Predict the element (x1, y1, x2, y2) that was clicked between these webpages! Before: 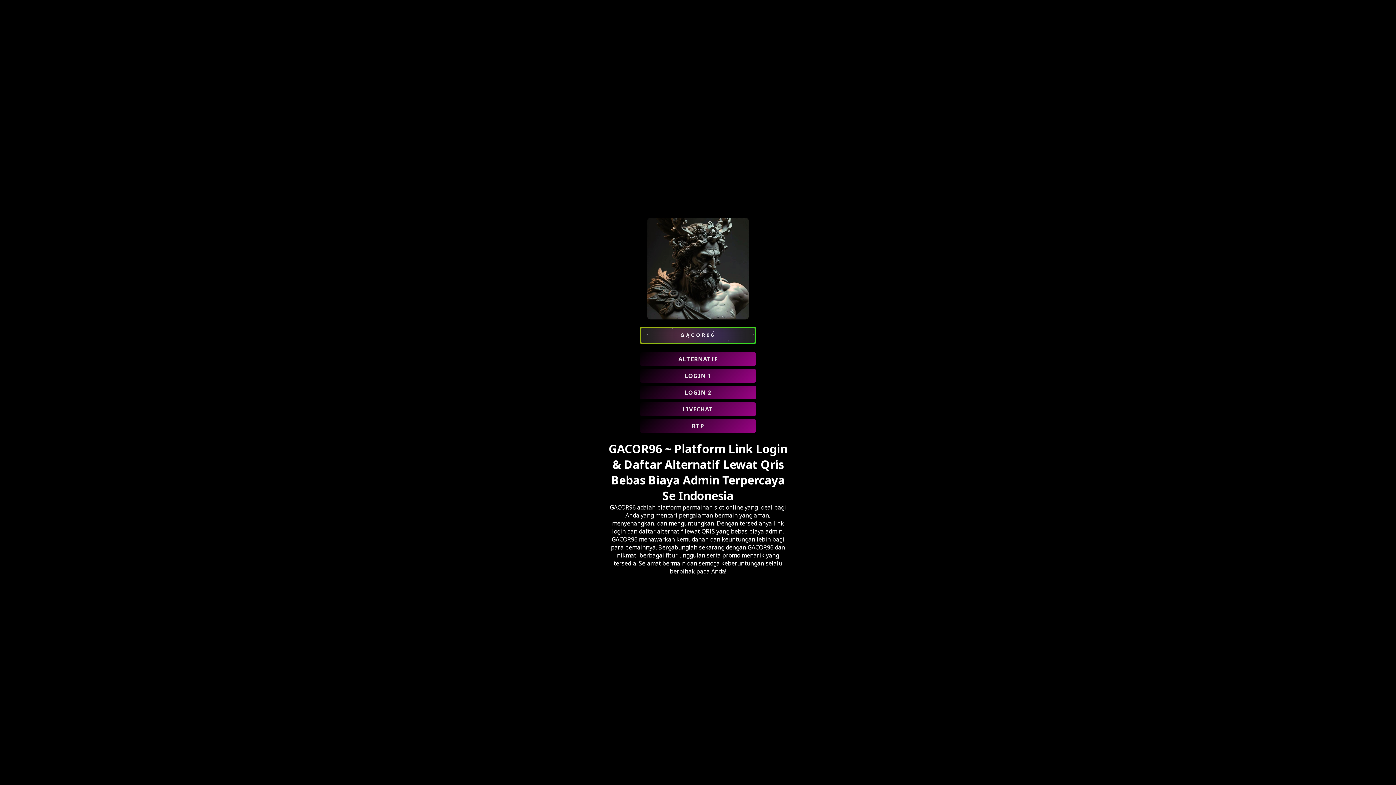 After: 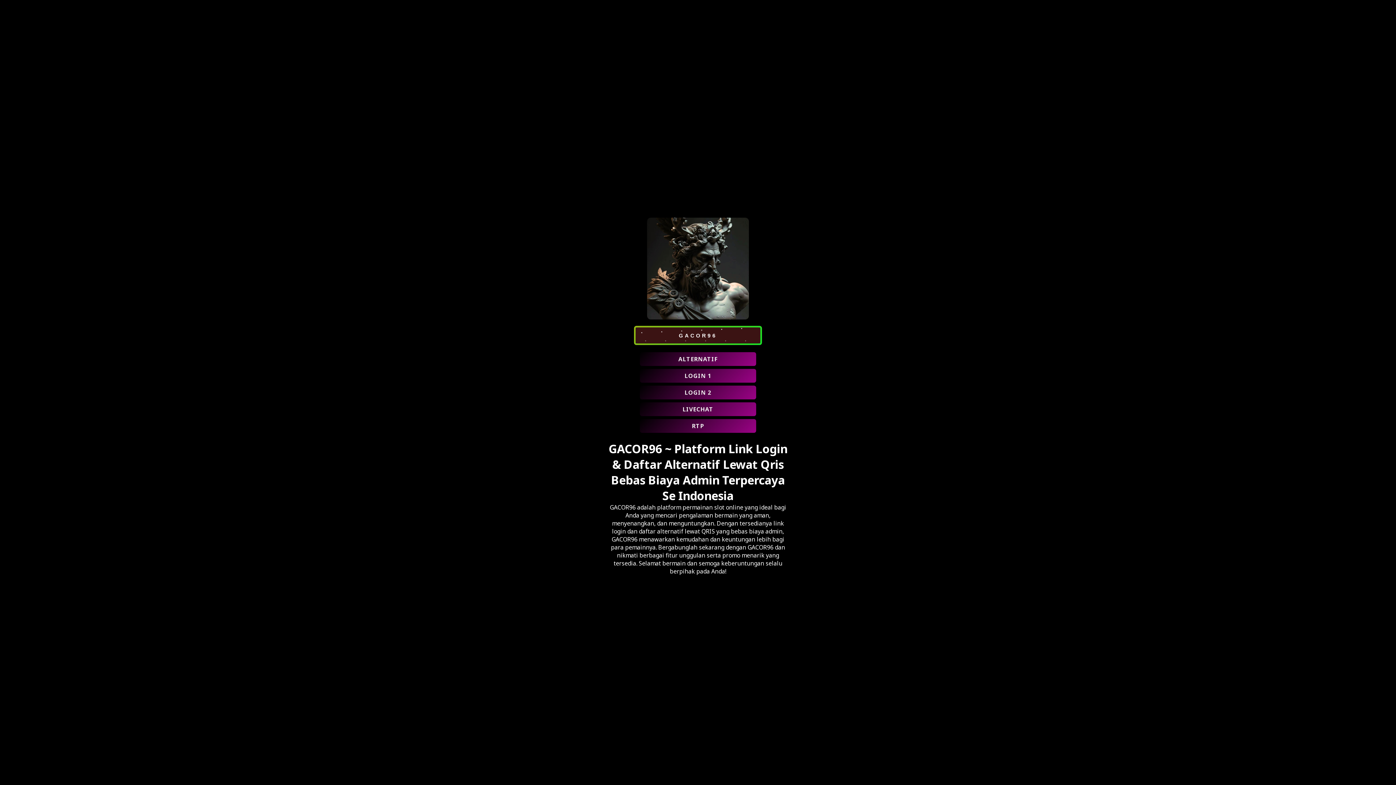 Action: bbox: (640, 326, 756, 344) label: GACOR96